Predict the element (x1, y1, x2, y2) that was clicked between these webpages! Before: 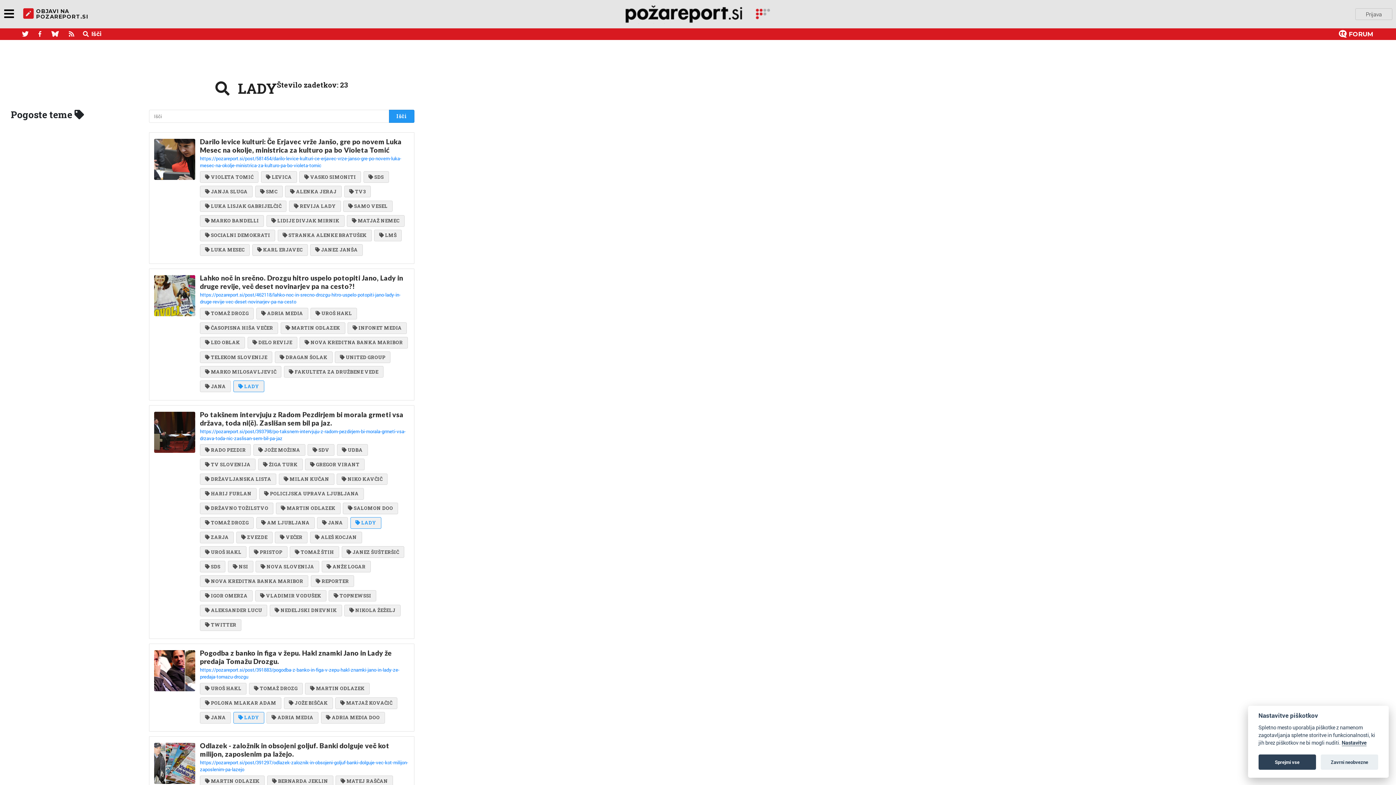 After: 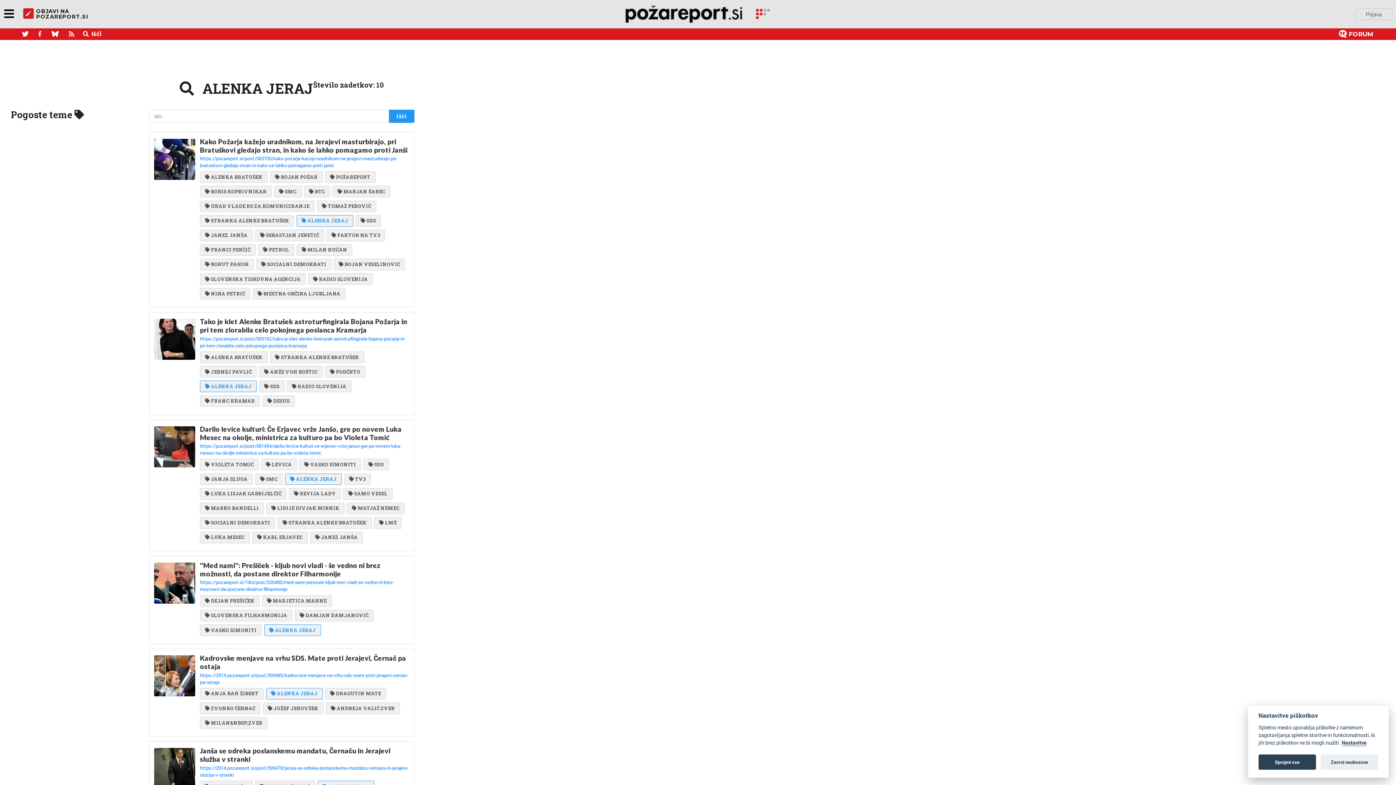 Action: bbox: (285, 185, 341, 197) label: ALENKA JERAJ